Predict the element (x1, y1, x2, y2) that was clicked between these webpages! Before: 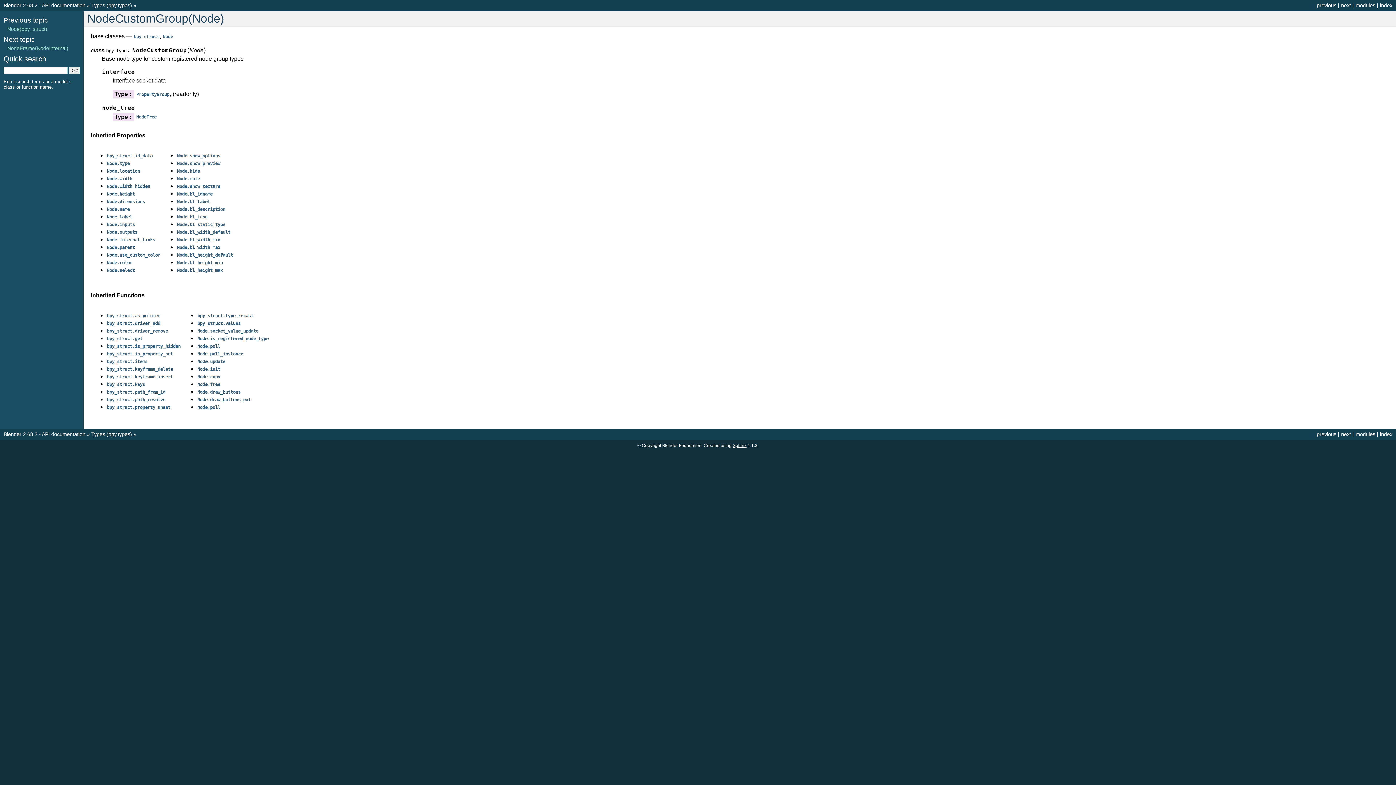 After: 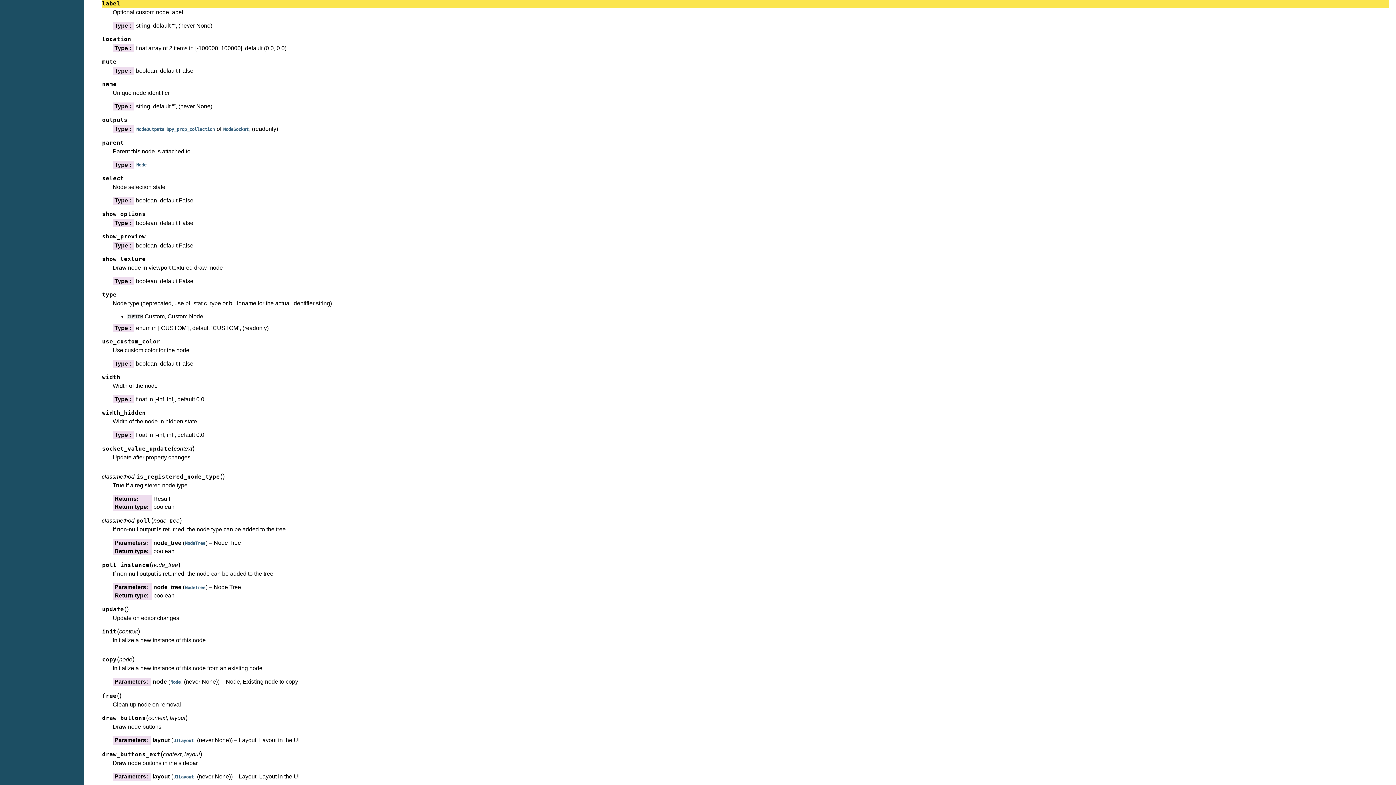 Action: bbox: (106, 213, 132, 219) label: Node.label